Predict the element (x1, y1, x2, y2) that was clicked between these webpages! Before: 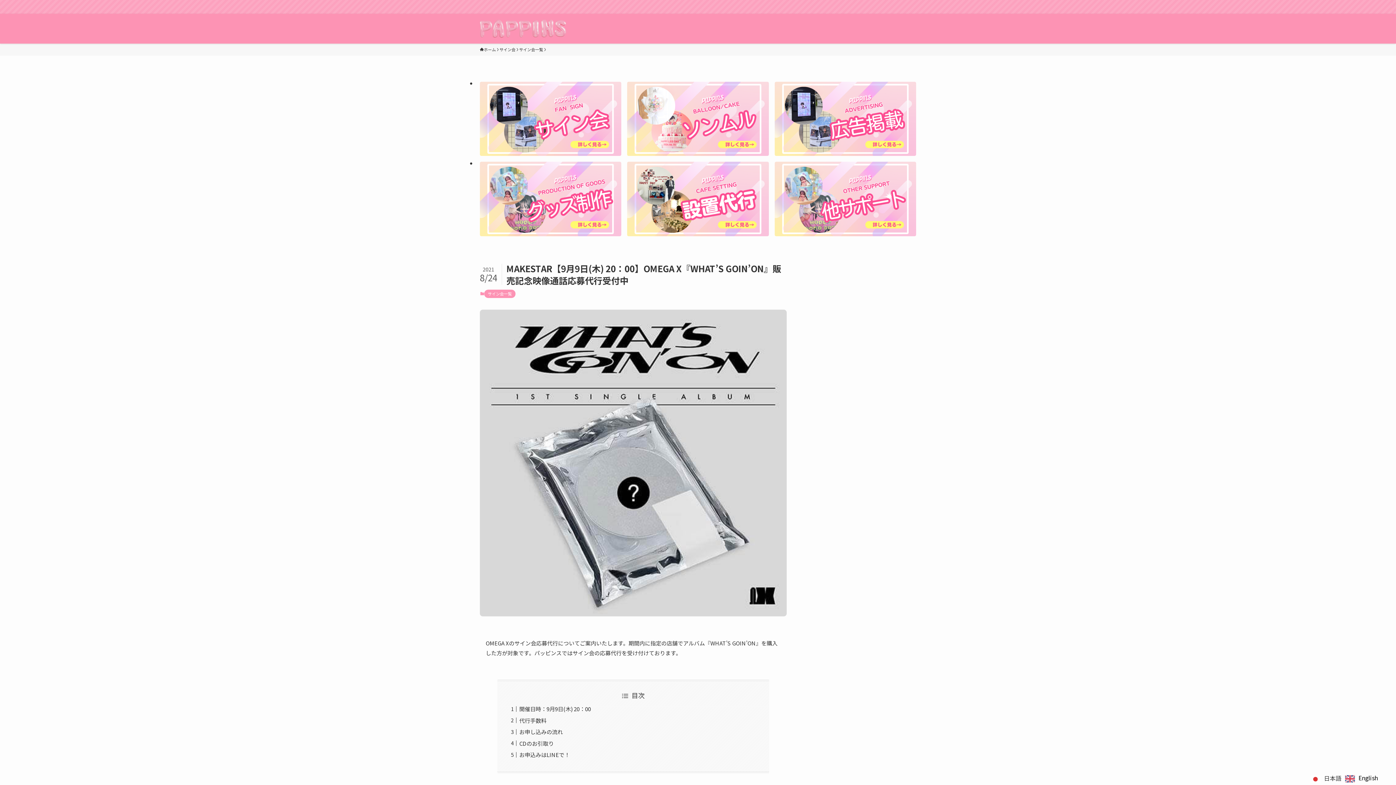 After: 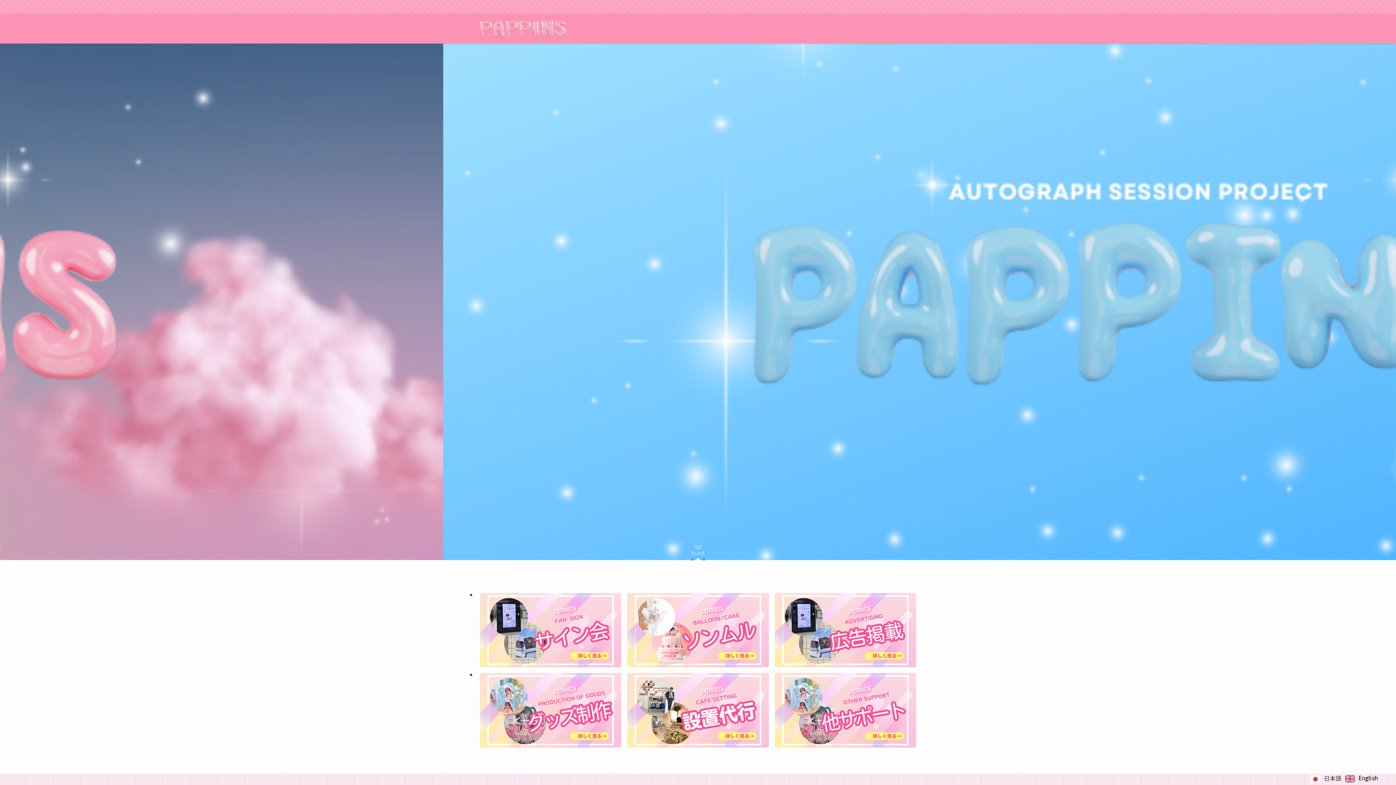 Action: label: ホーム bbox: (480, 46, 496, 52)